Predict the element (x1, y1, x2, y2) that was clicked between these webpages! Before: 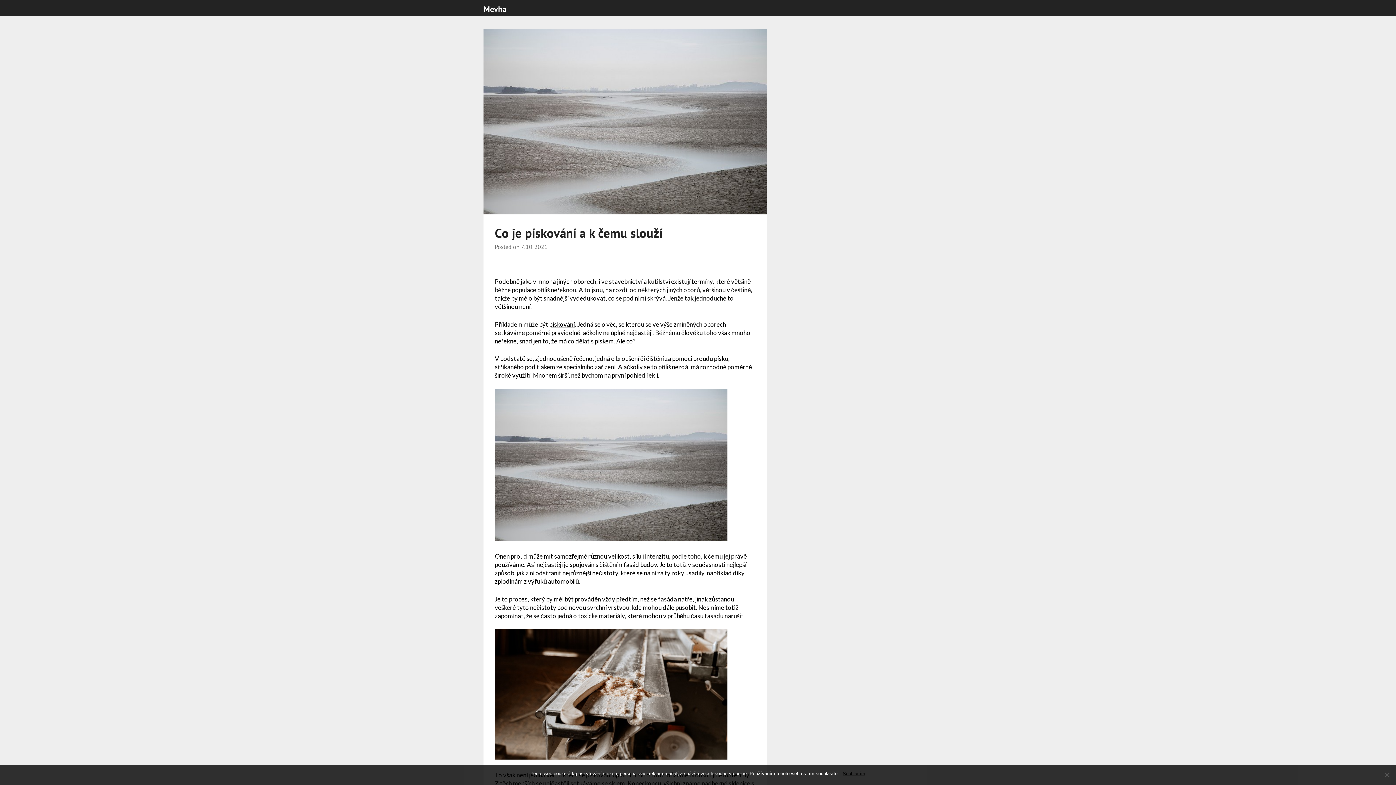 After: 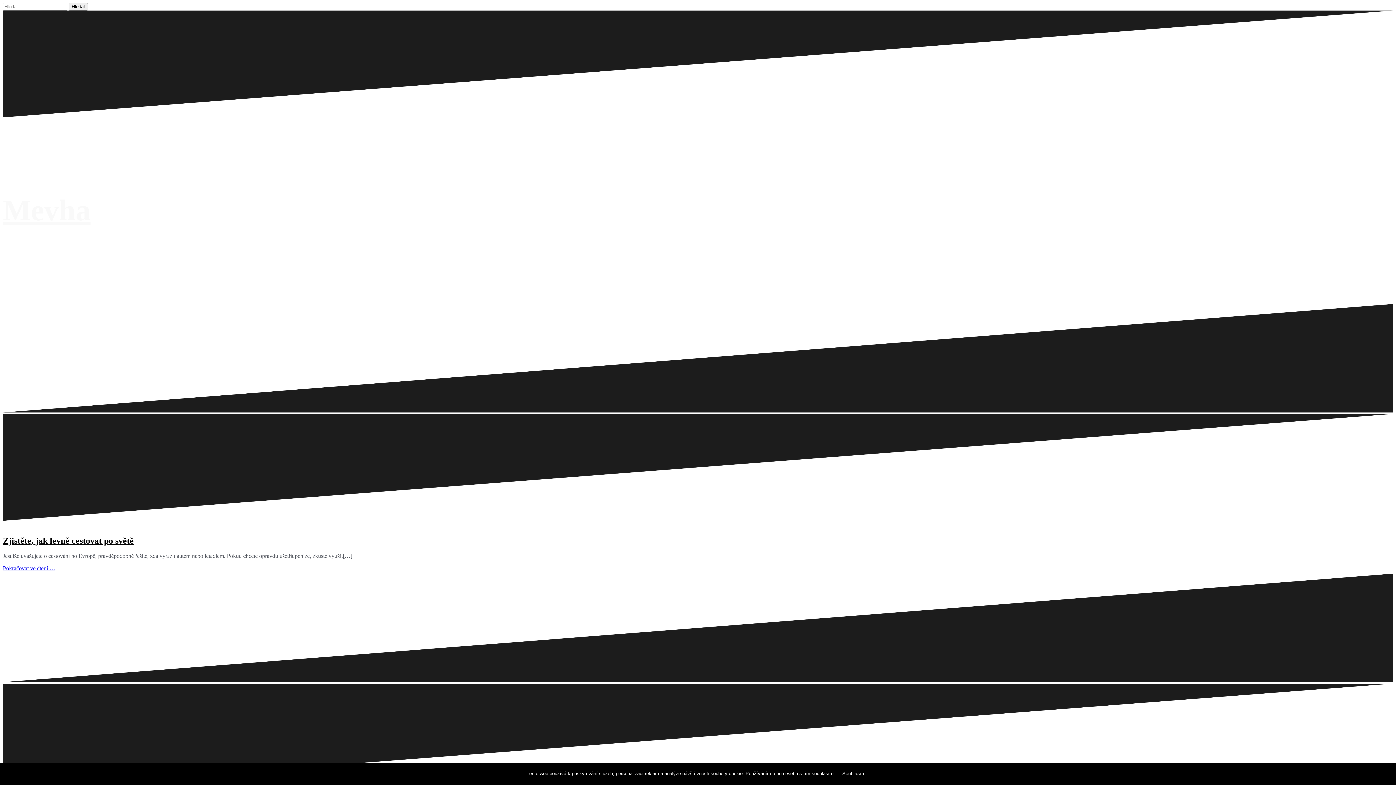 Action: label: Mevha bbox: (483, 2, 506, 15)